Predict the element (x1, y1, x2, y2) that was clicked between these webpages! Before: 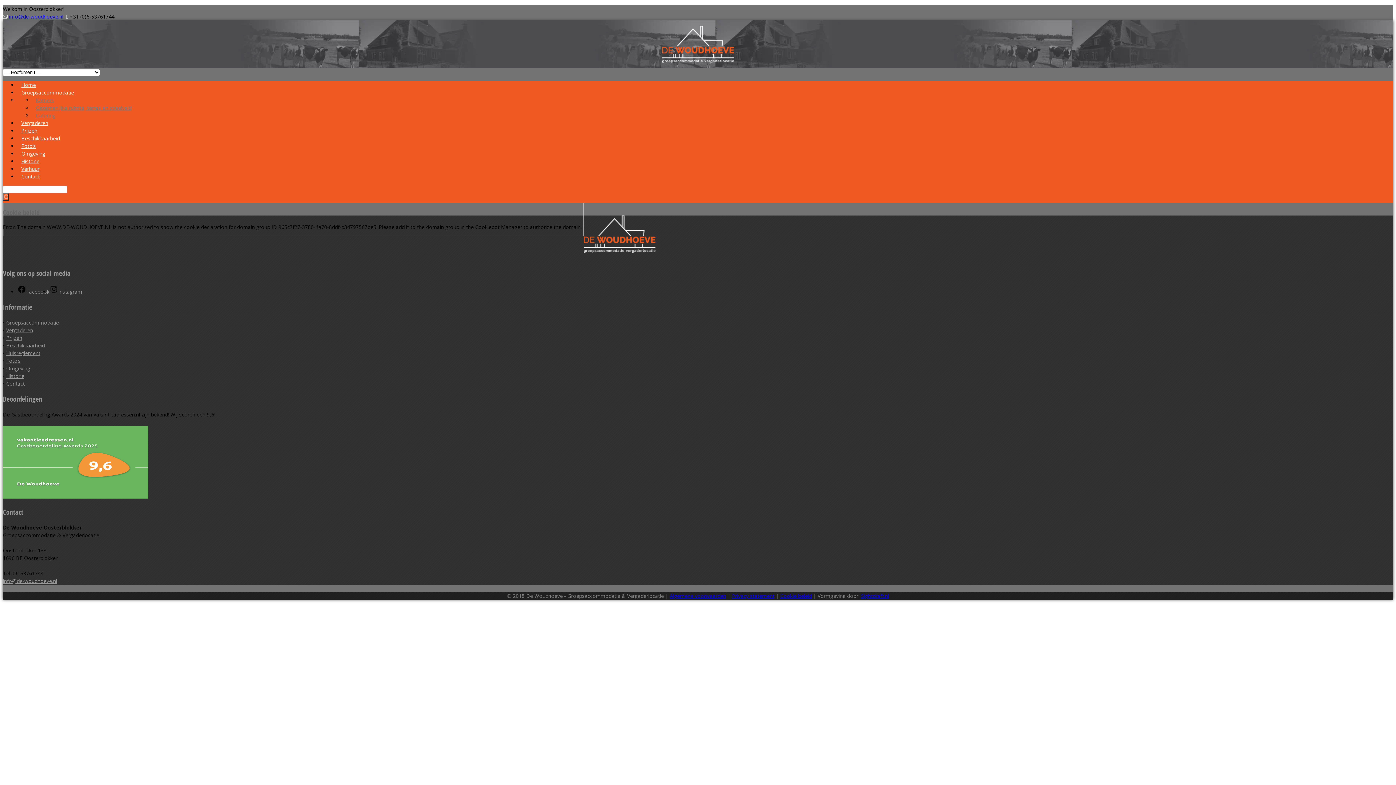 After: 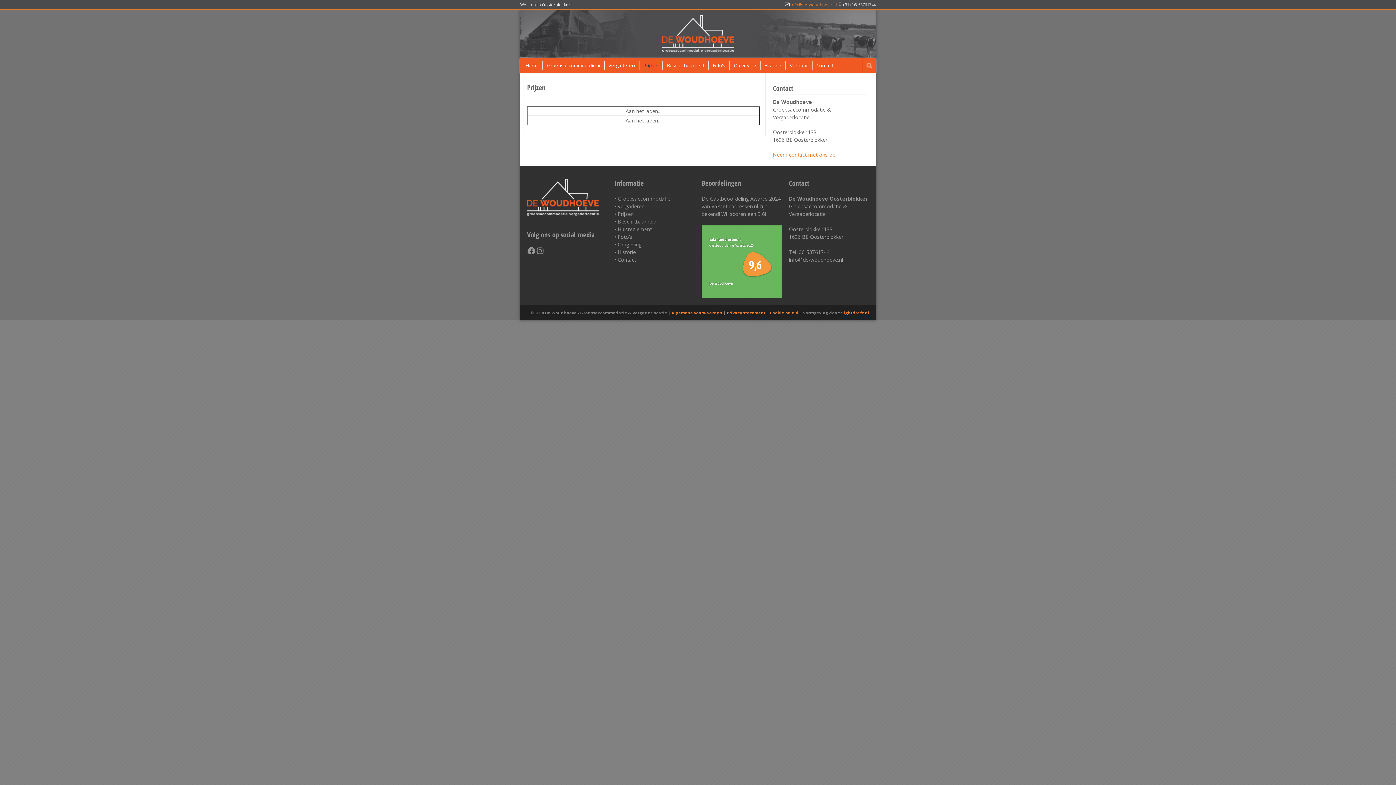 Action: bbox: (17, 127, 41, 134) label: Prijzen